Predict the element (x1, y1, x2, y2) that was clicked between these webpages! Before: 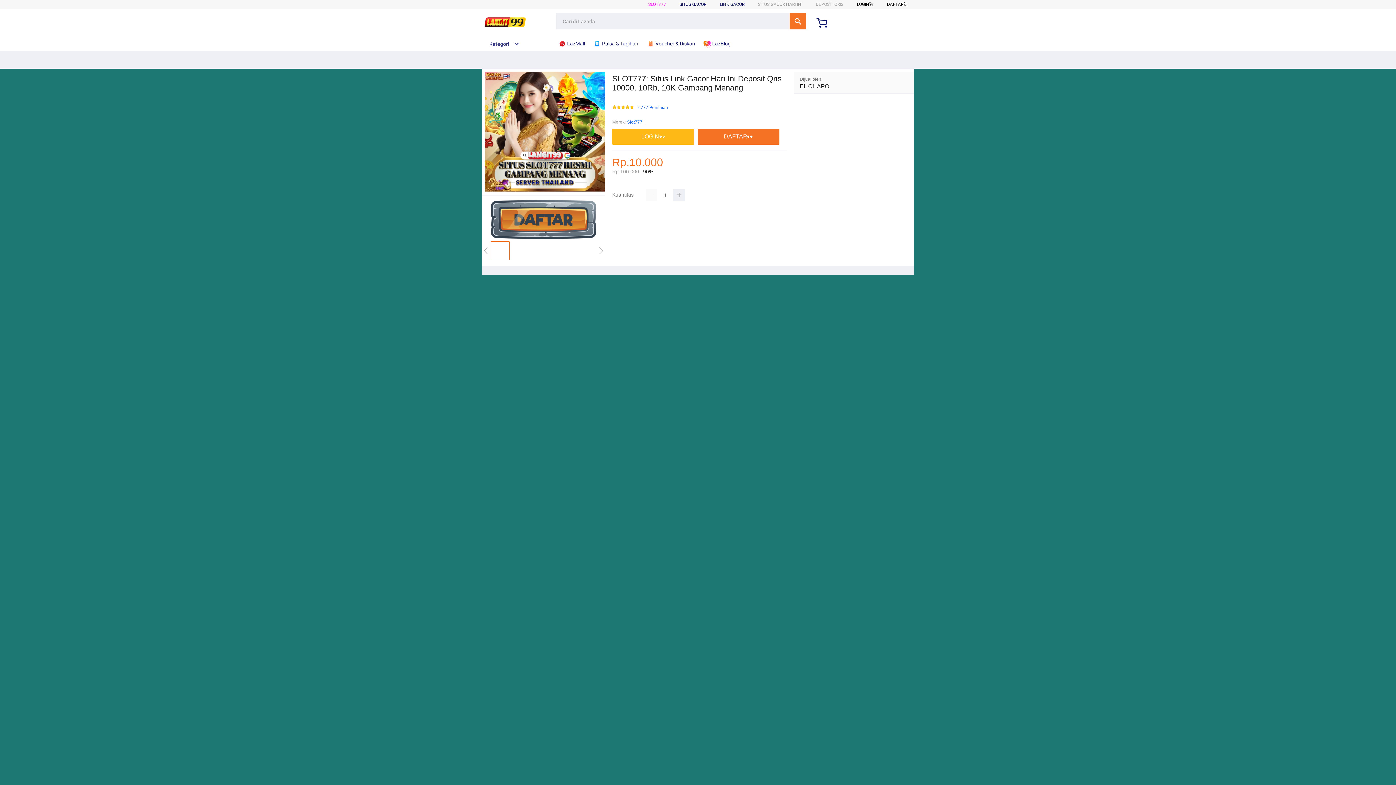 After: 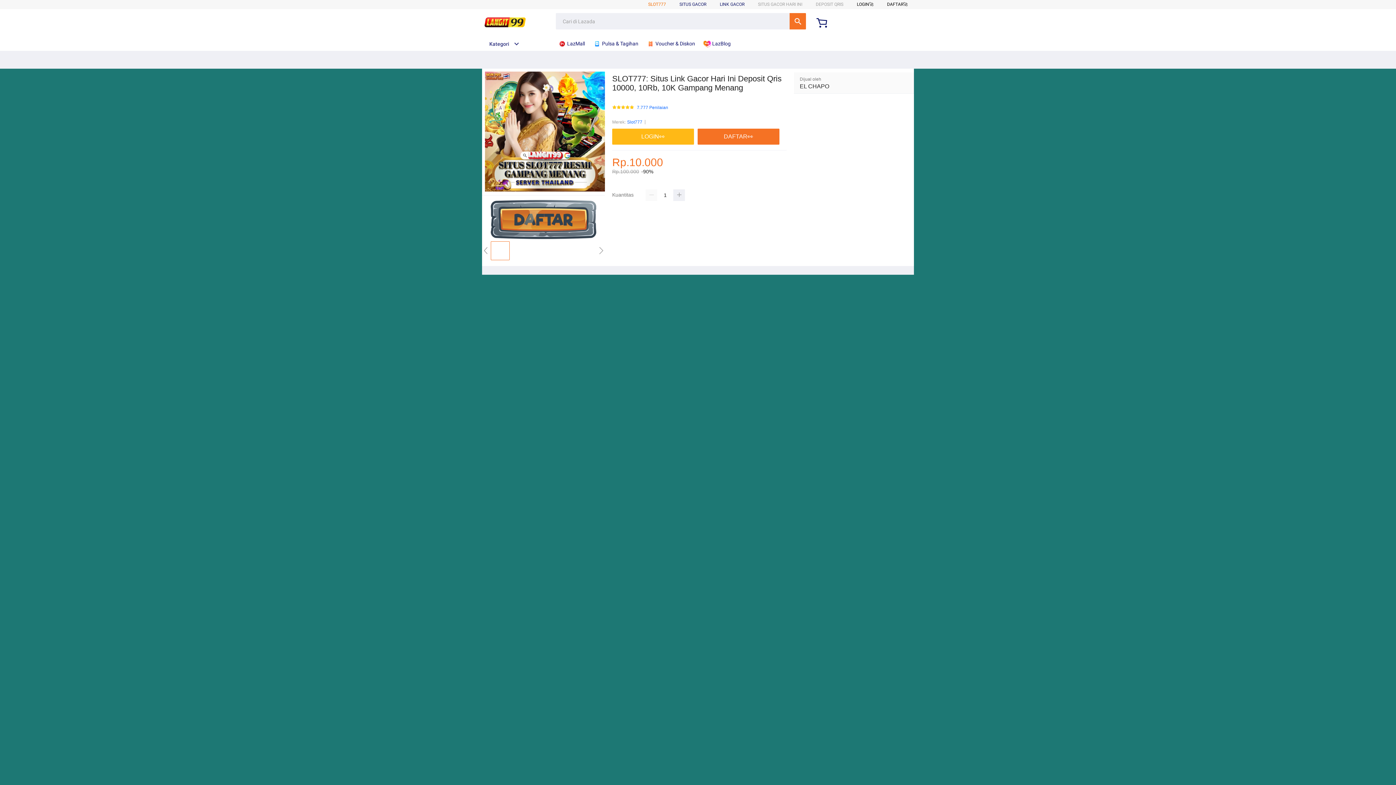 Action: bbox: (648, 1, 666, 6) label: SLOT777